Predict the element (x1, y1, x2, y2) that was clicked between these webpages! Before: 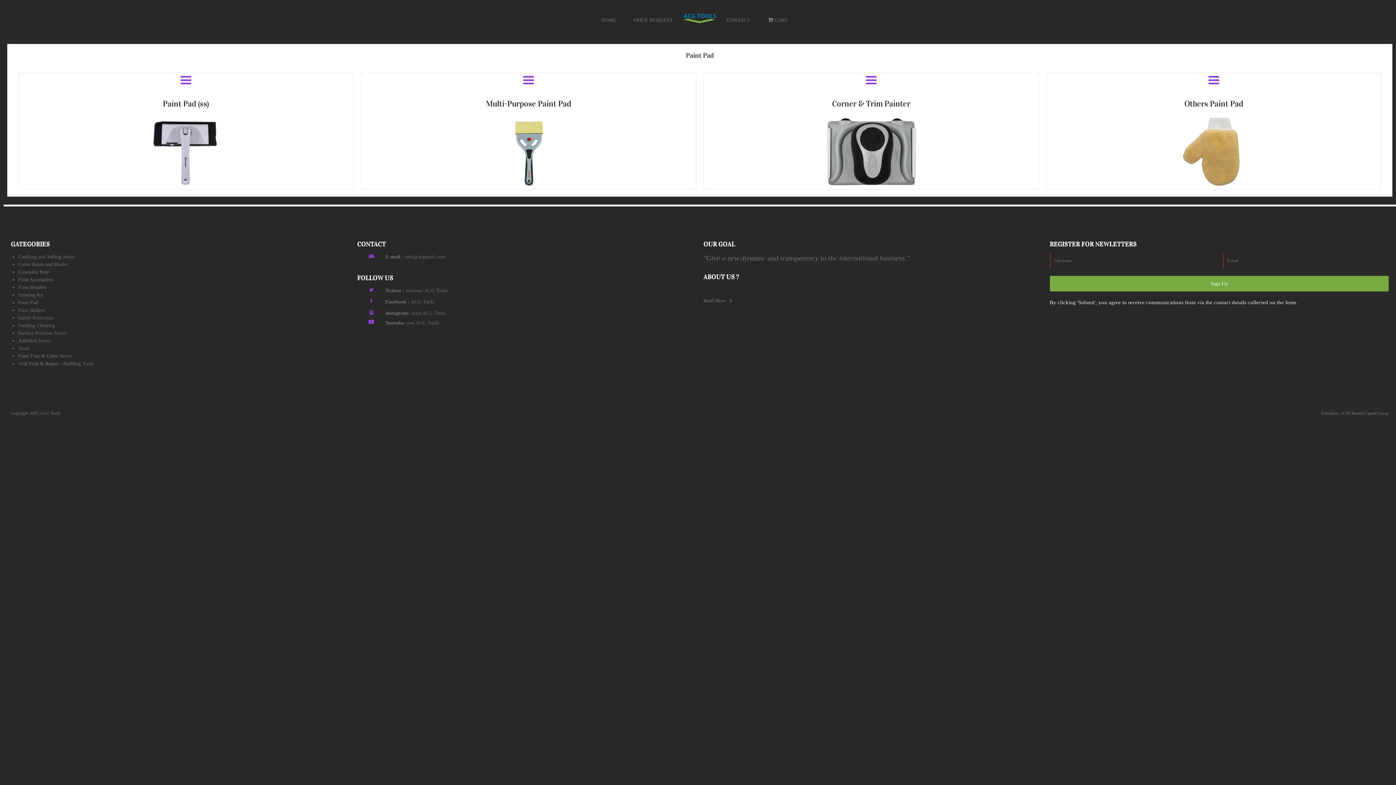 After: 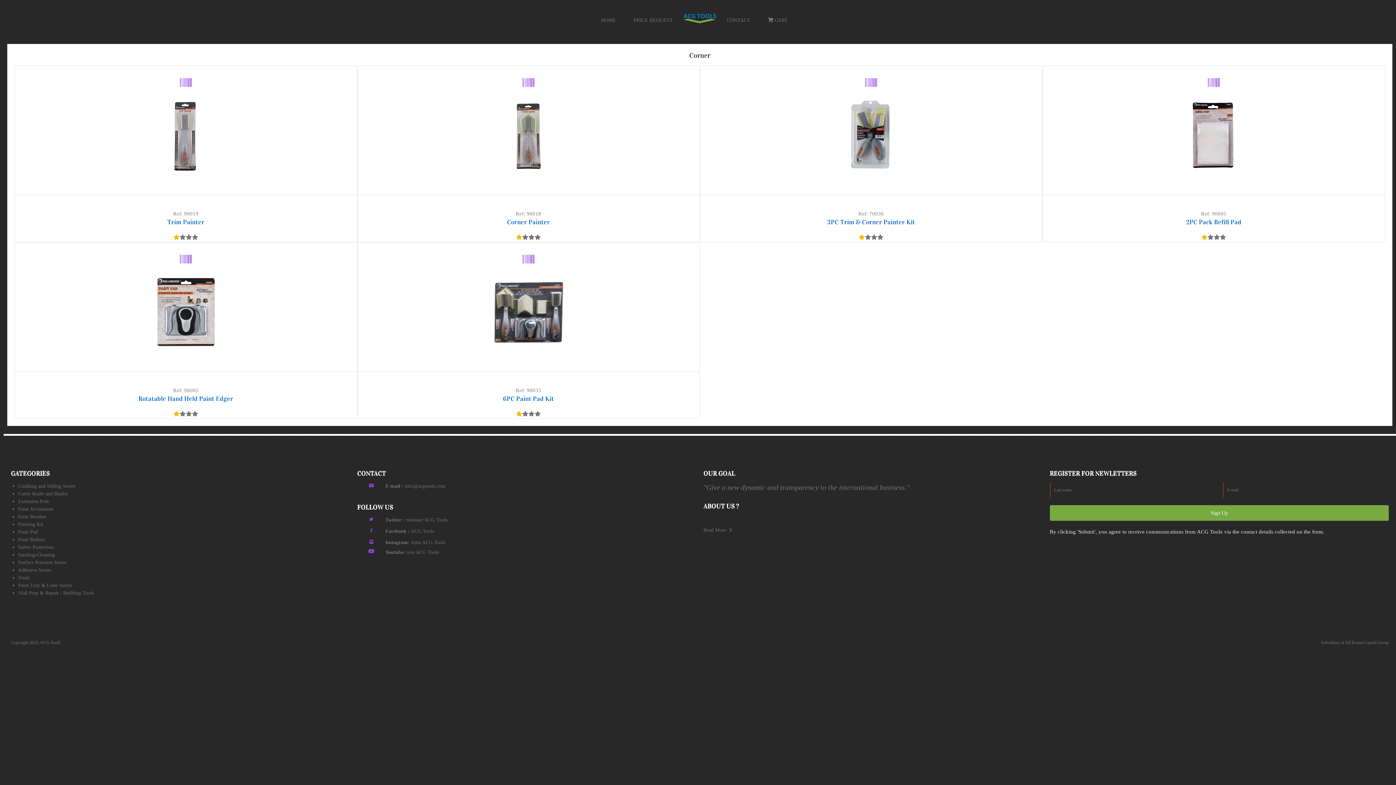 Action: label: Corner & Trim Painter bbox: (704, 98, 1038, 189)